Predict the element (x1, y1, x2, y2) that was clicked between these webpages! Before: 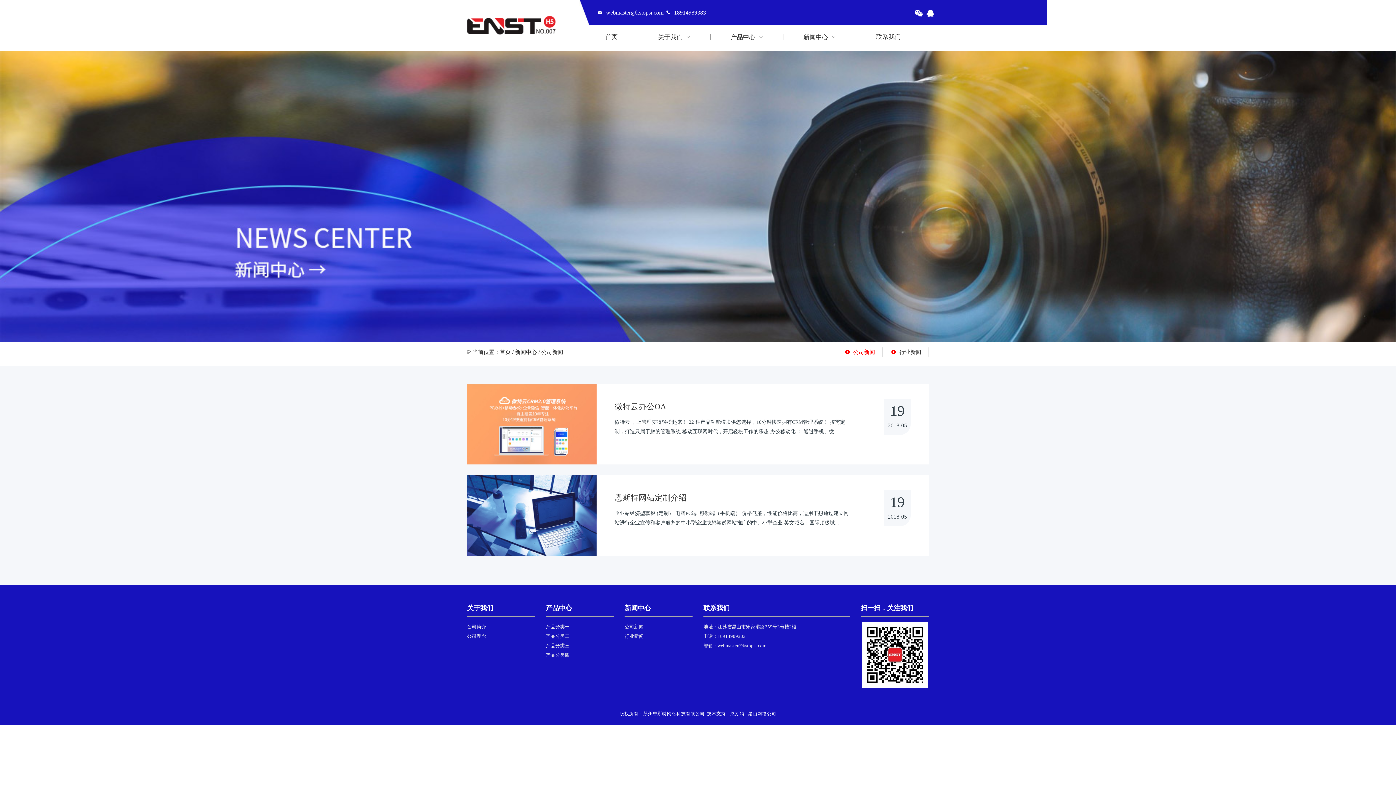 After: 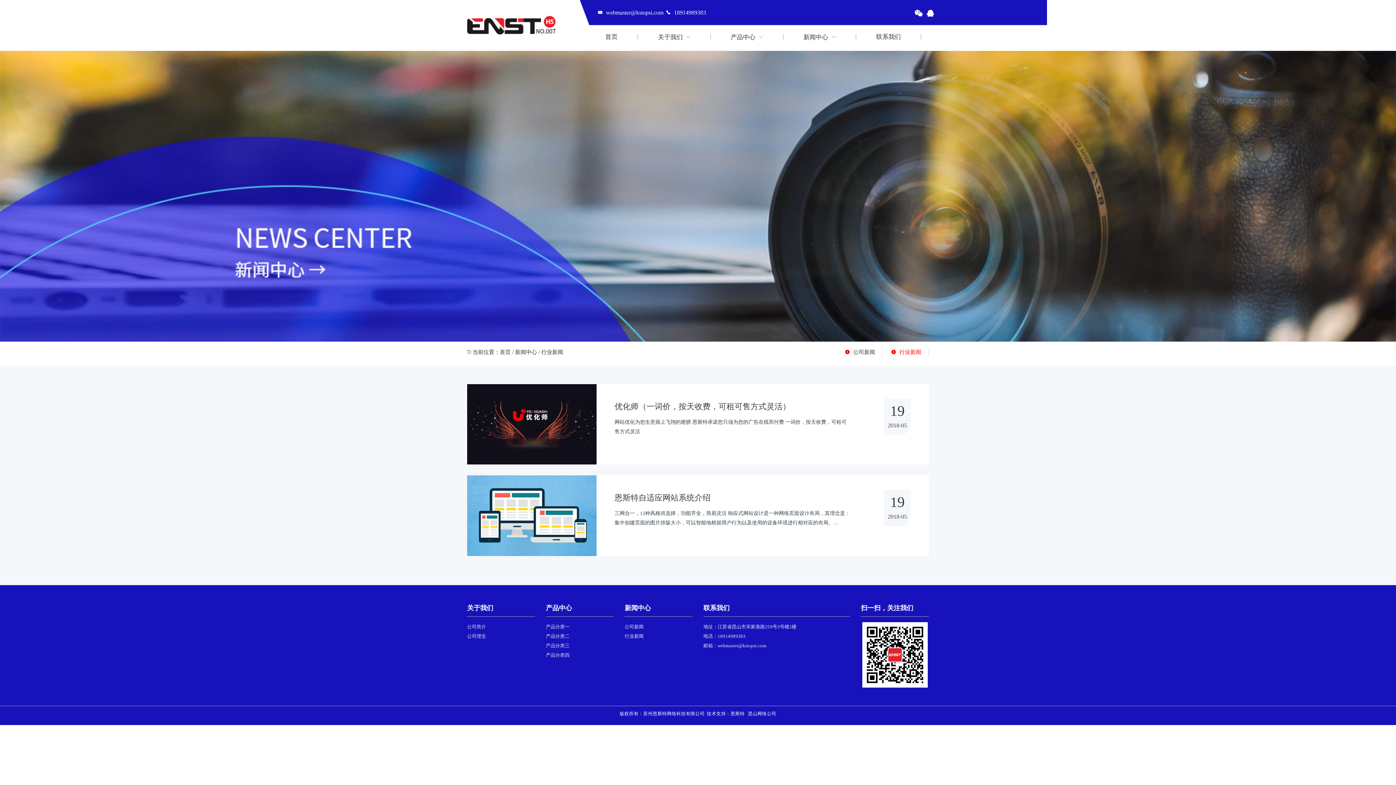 Action: bbox: (891, 349, 921, 355) label: 行业新闻